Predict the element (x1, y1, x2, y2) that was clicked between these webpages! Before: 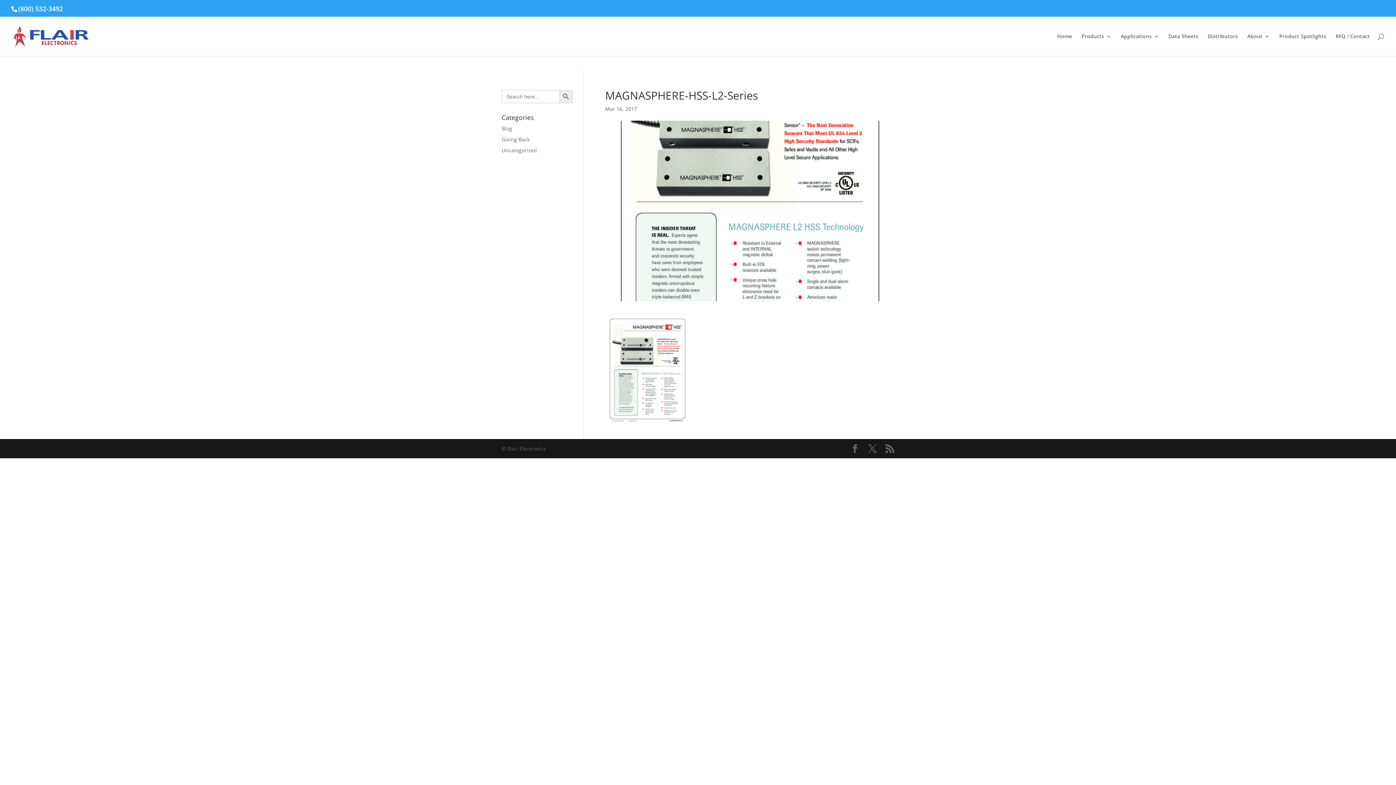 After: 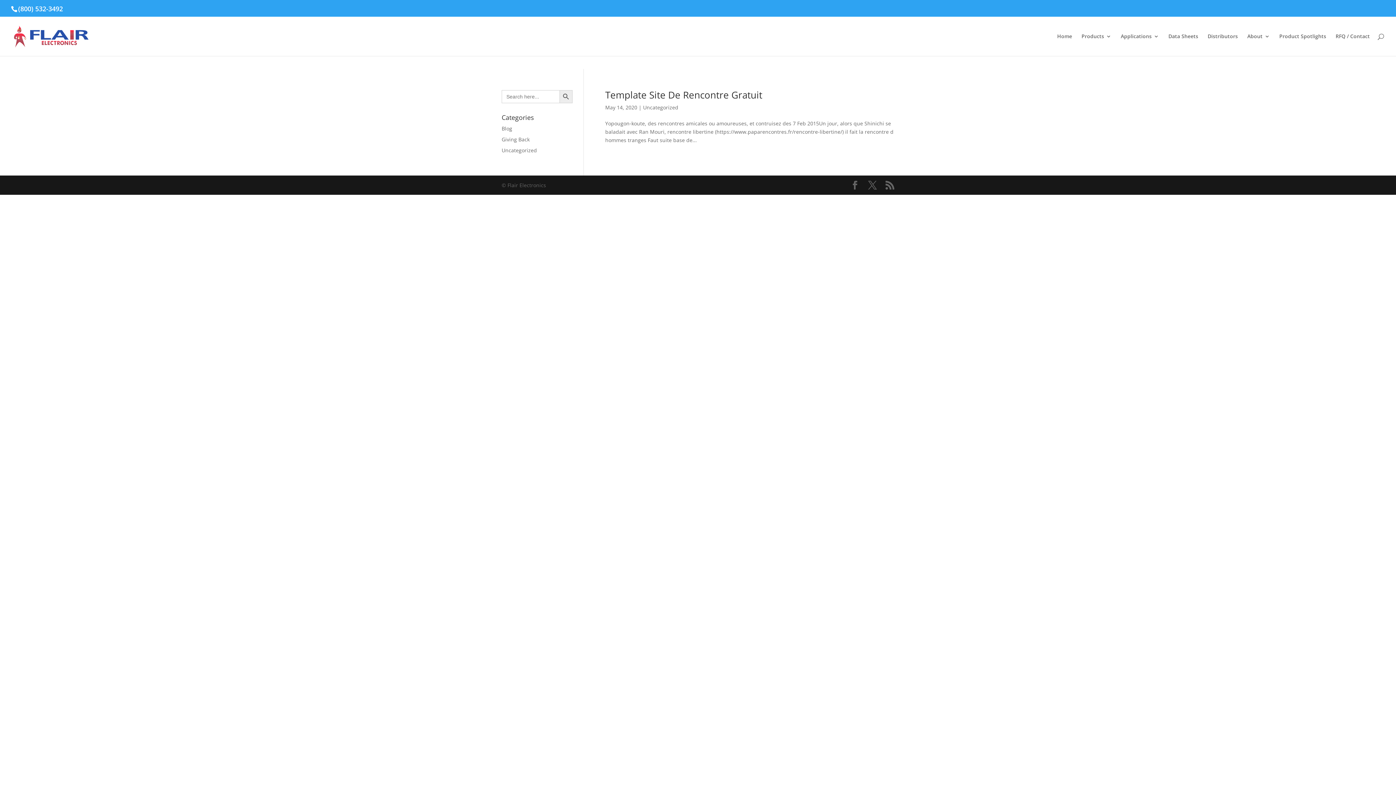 Action: bbox: (501, 146, 537, 153) label: Uncategorized